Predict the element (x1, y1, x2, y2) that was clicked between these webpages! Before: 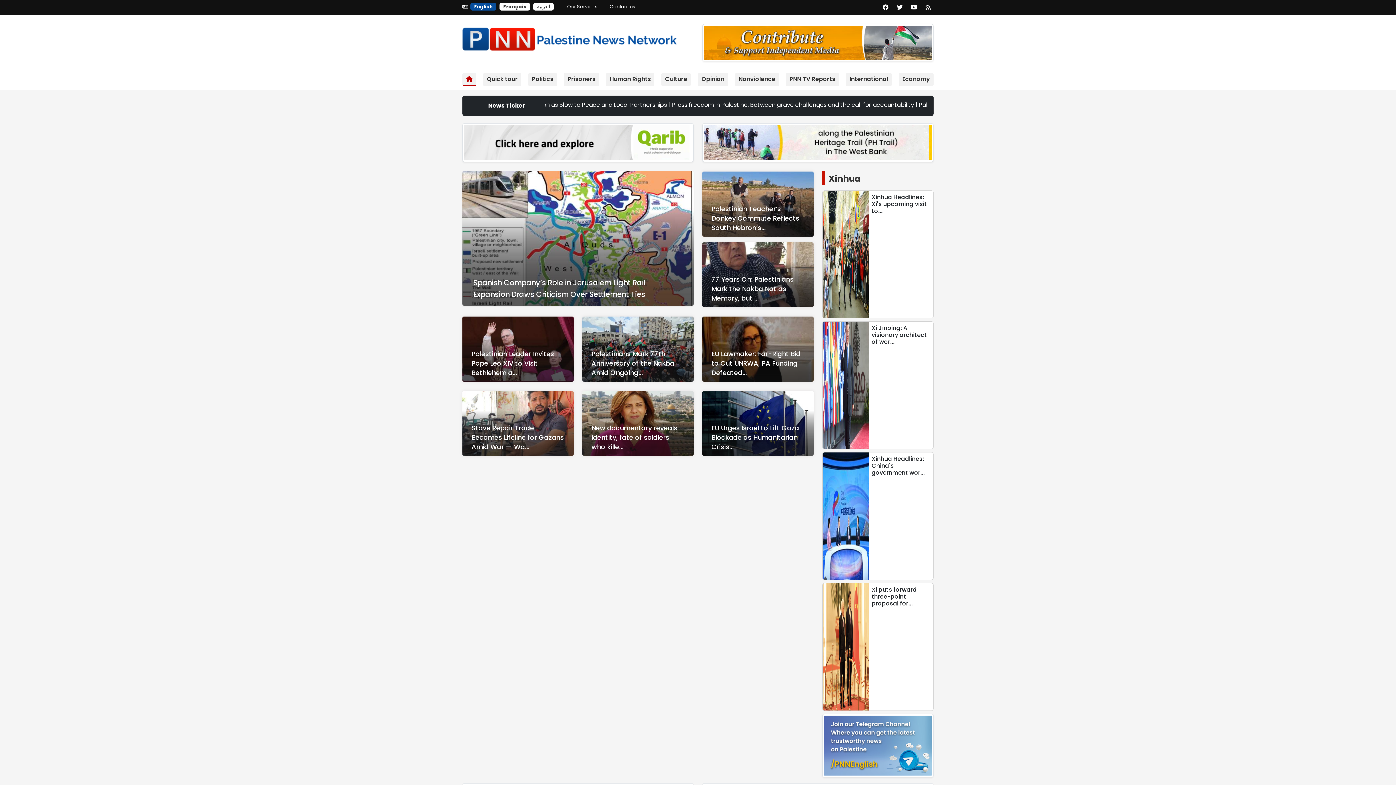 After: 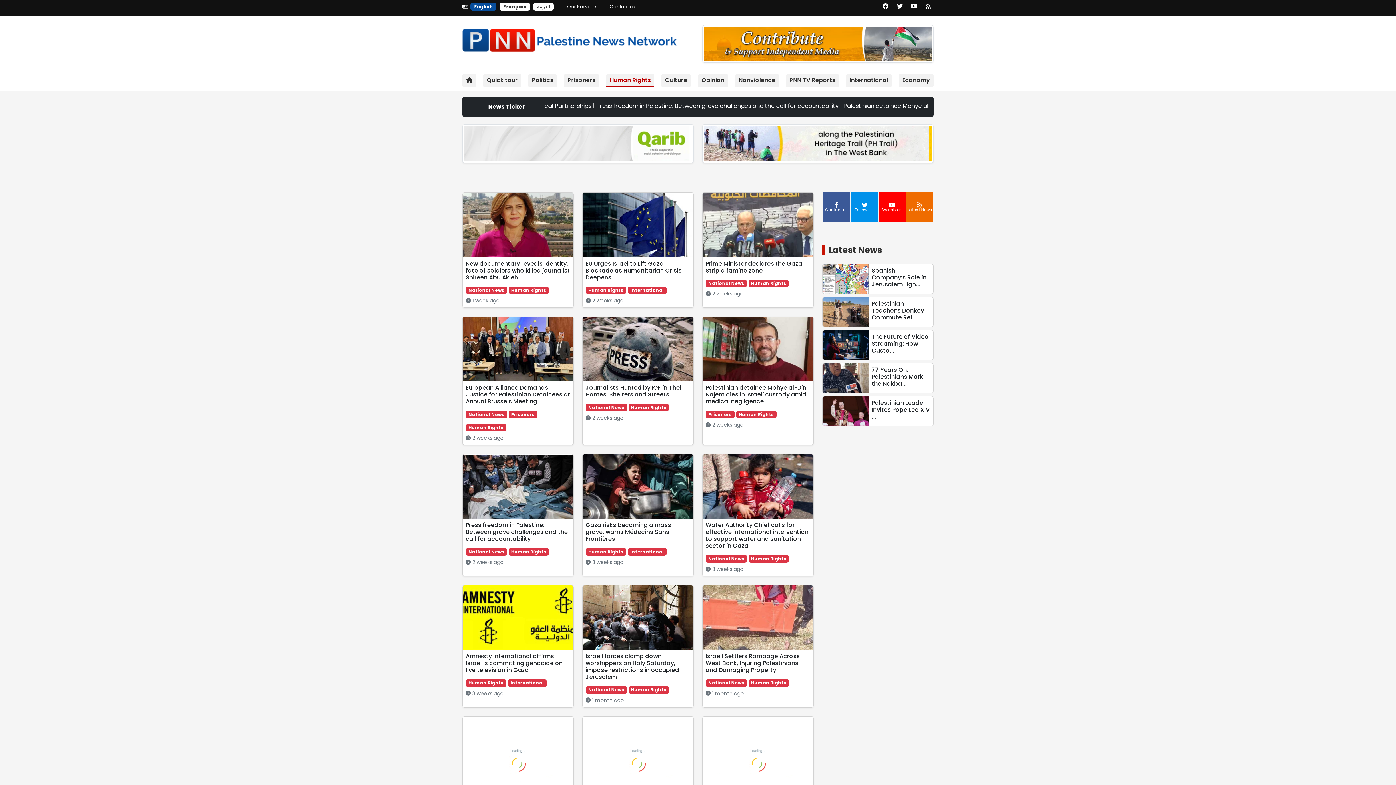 Action: bbox: (608, 78, 647, 84) label: Human Rights